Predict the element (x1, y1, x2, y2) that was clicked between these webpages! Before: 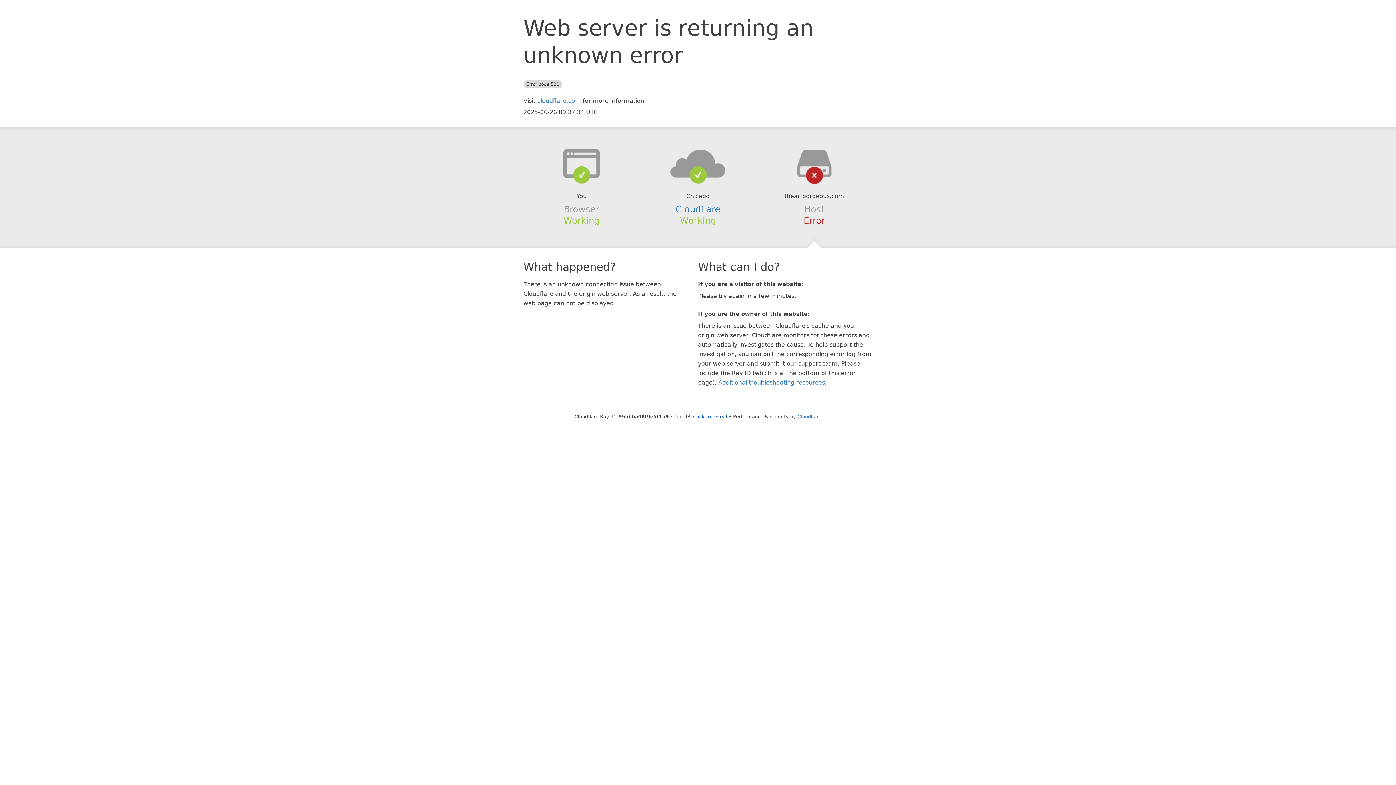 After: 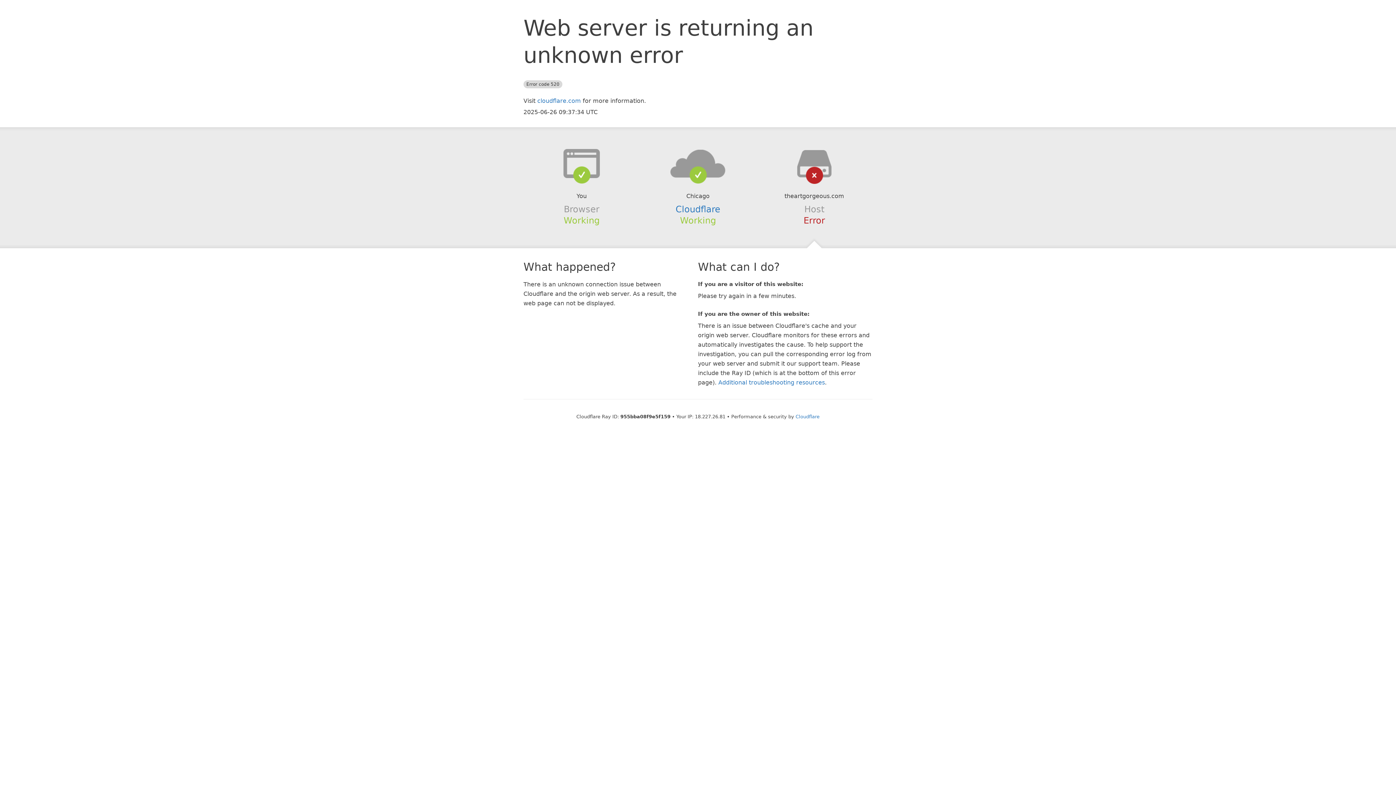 Action: label: Click to reveal bbox: (693, 414, 727, 419)